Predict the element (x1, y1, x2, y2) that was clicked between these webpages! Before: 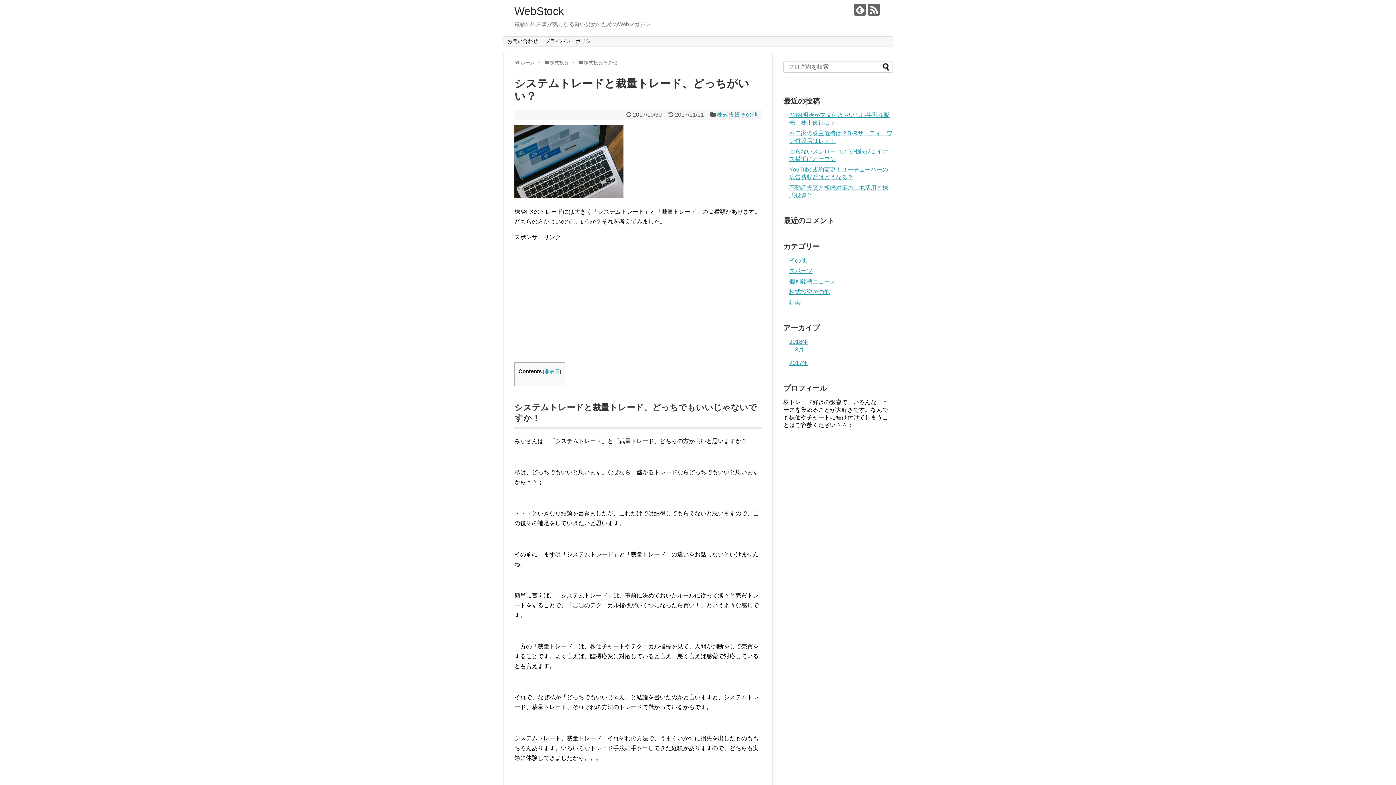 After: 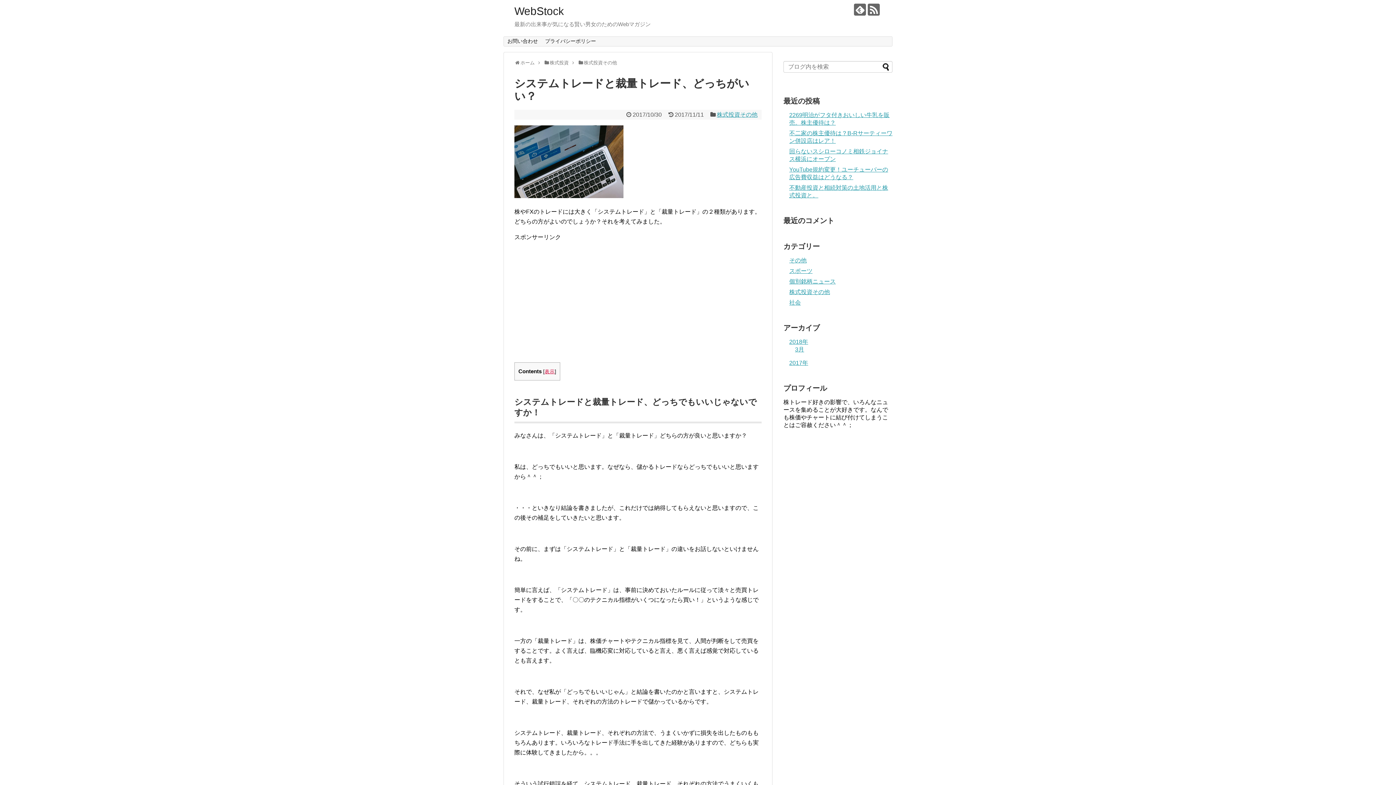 Action: label: 非表示 bbox: (544, 369, 560, 374)